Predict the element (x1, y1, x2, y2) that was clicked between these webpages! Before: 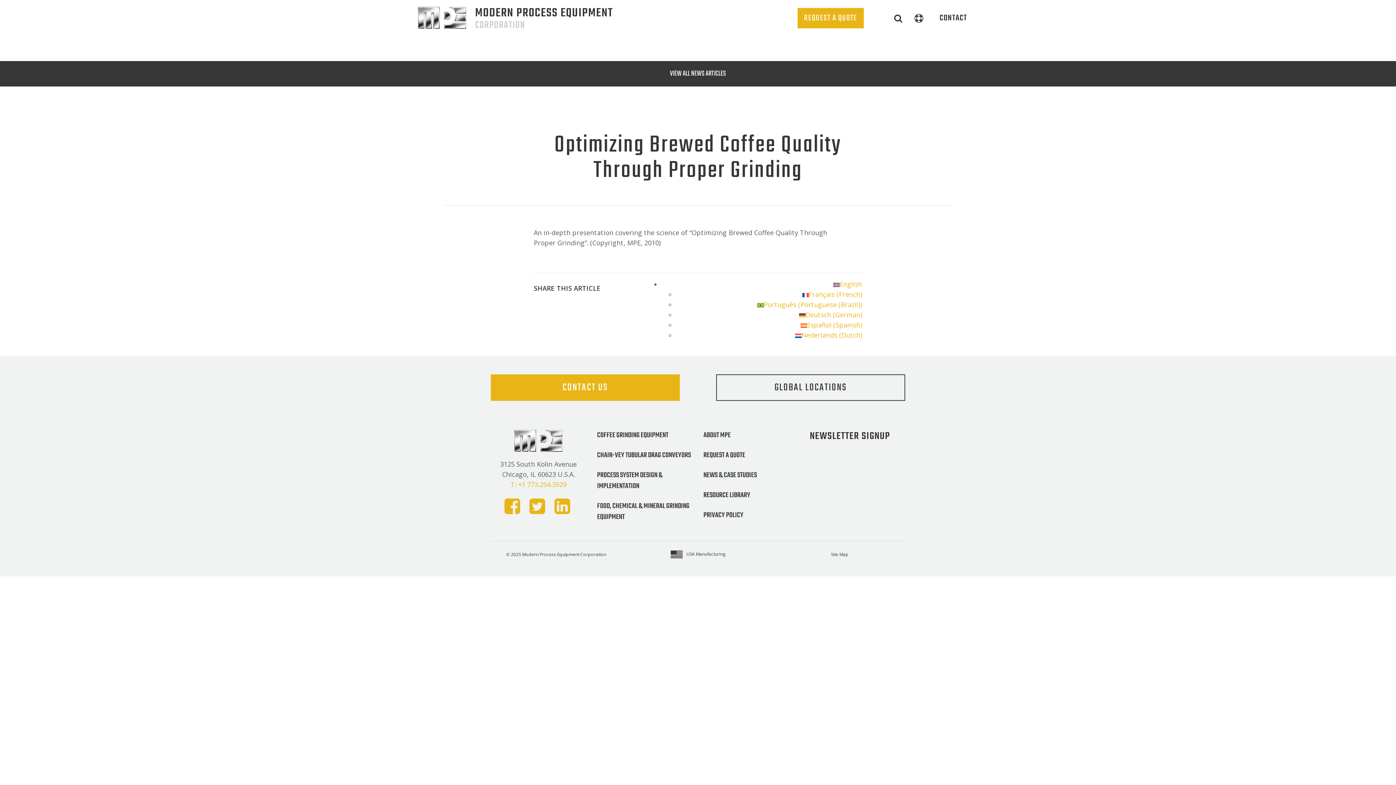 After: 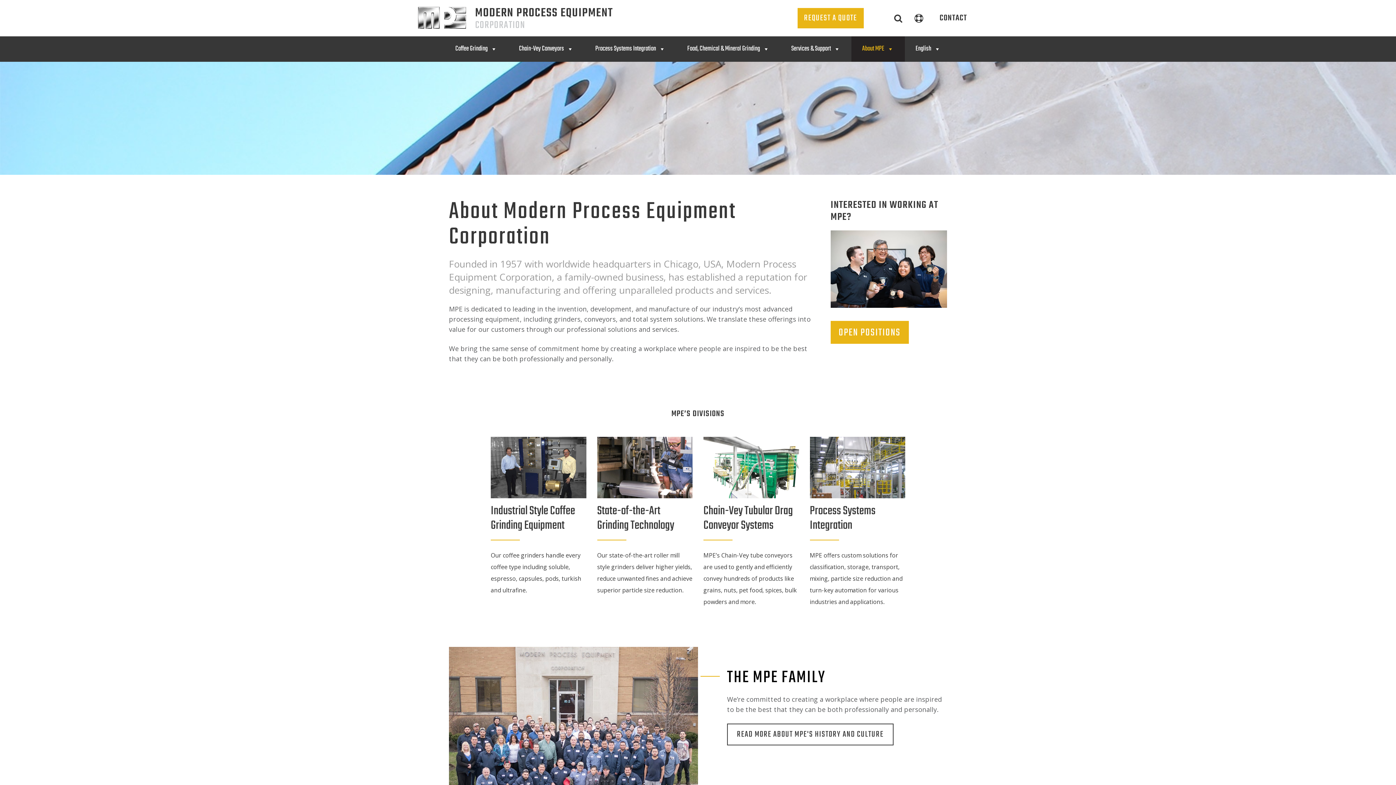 Action: label: ABOUT MPE bbox: (703, 430, 799, 441)